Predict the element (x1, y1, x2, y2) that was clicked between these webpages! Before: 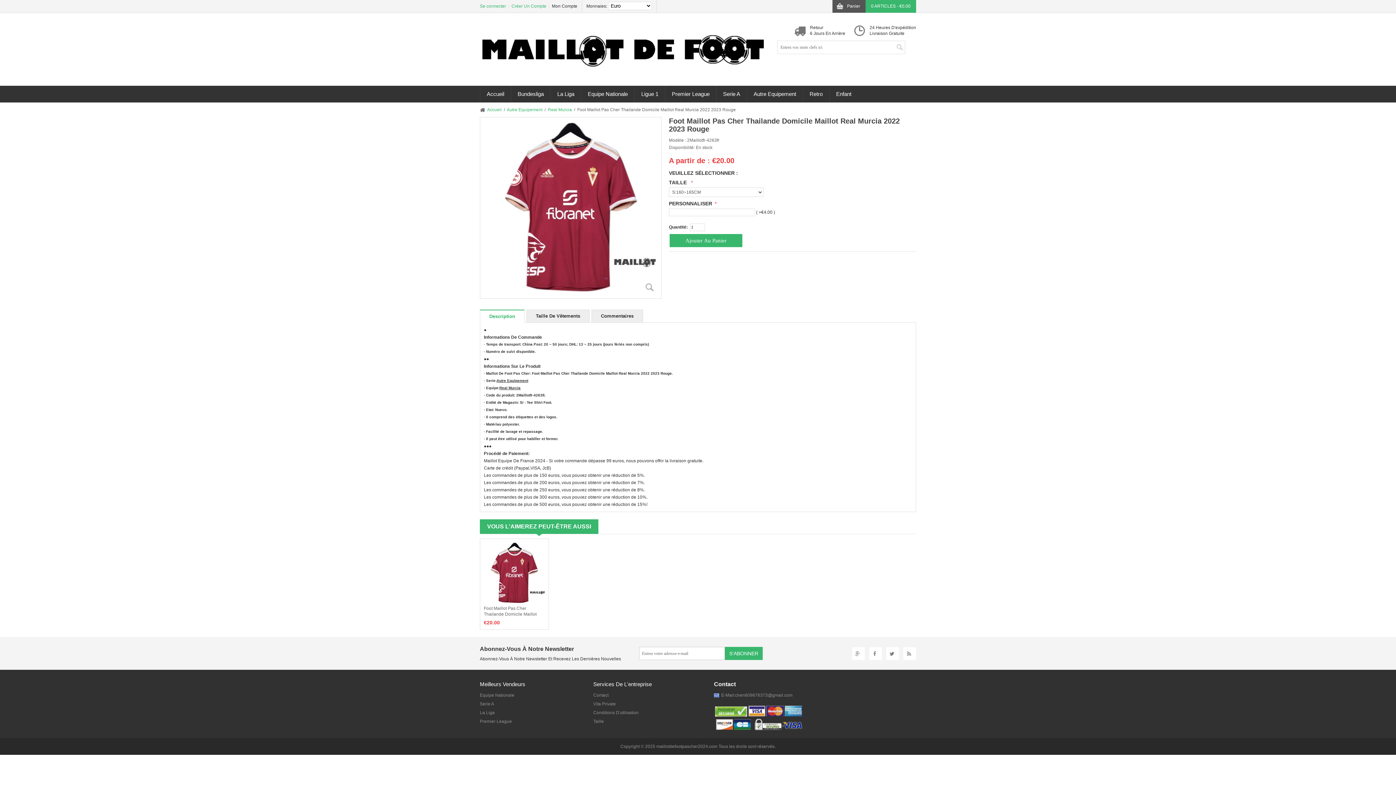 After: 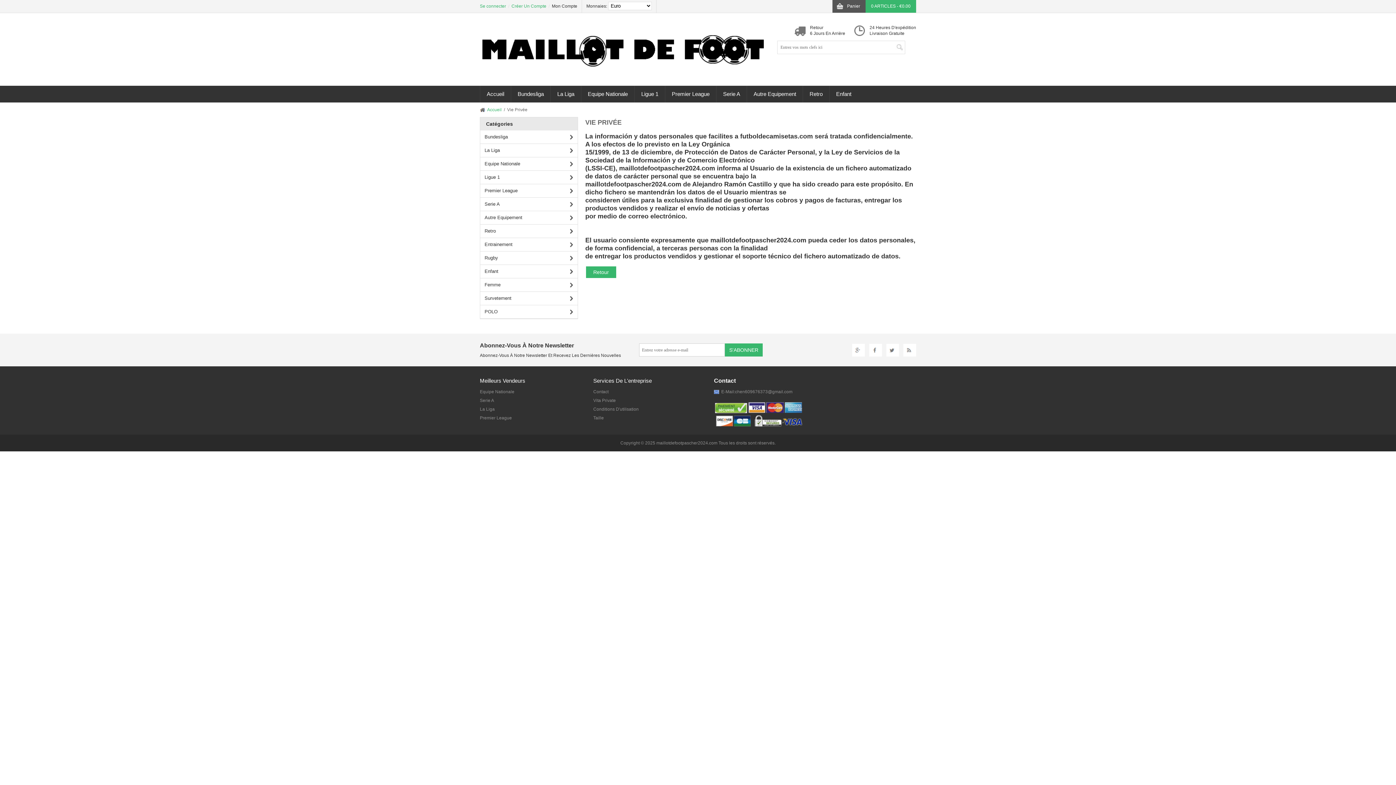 Action: bbox: (593, 701, 616, 706) label: Vita Private